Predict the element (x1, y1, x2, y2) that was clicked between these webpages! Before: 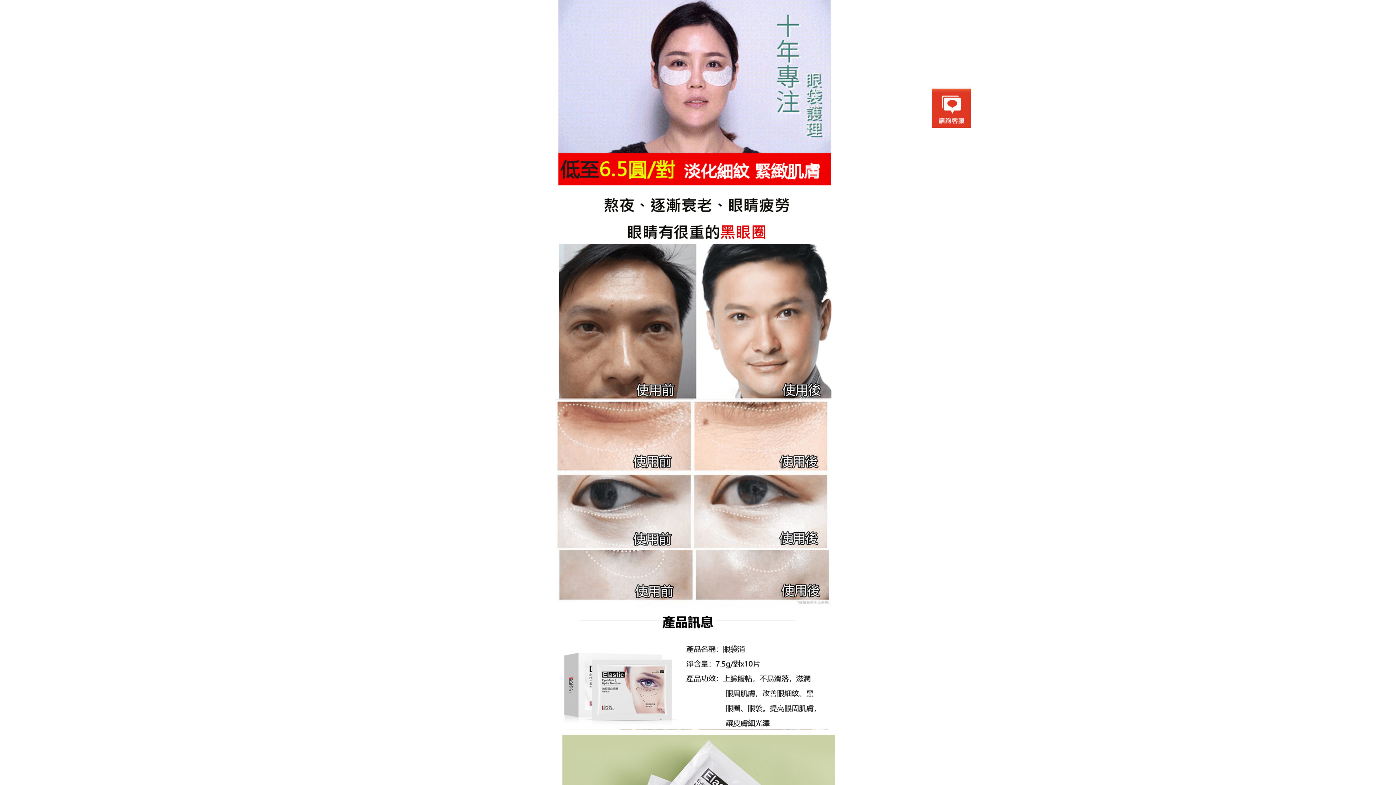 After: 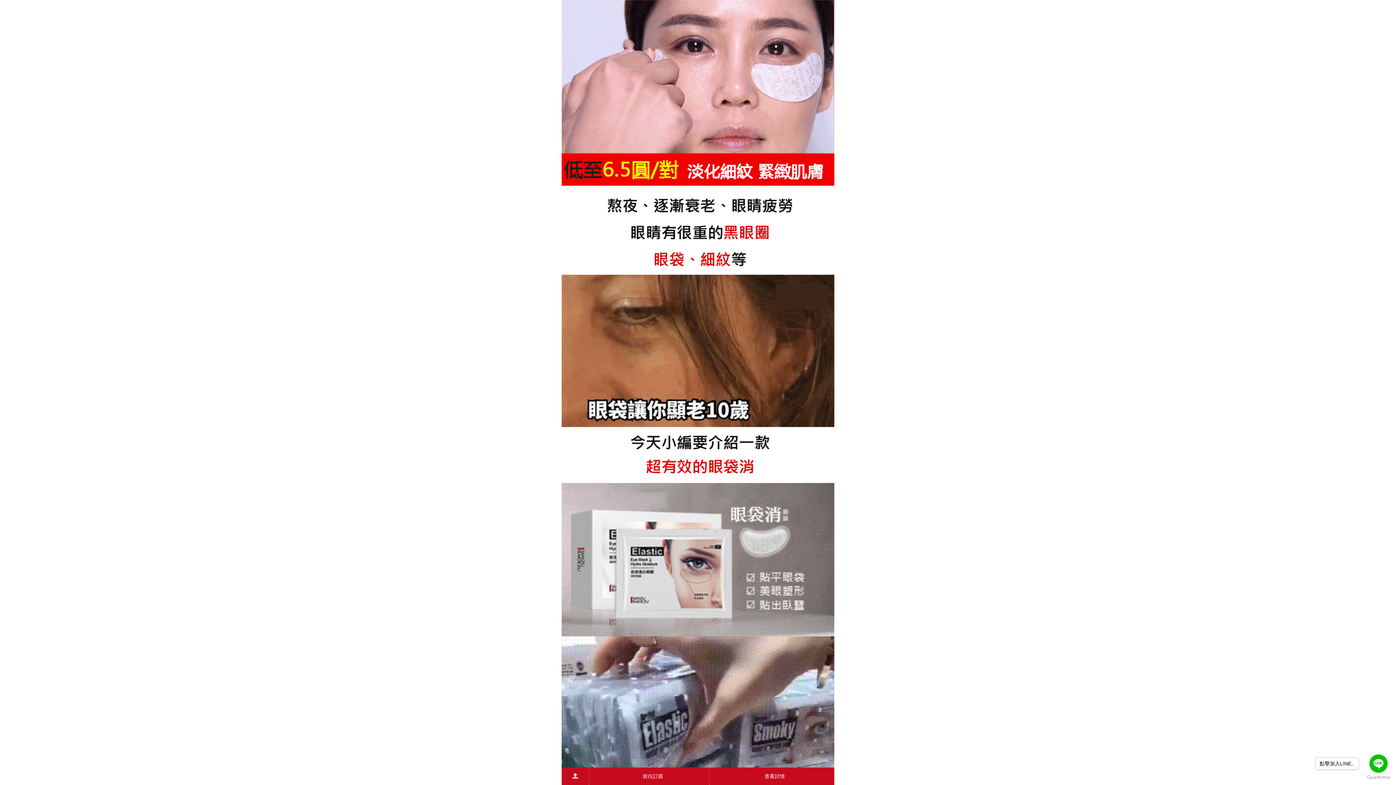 Action: bbox: (407, 479, 989, 486)